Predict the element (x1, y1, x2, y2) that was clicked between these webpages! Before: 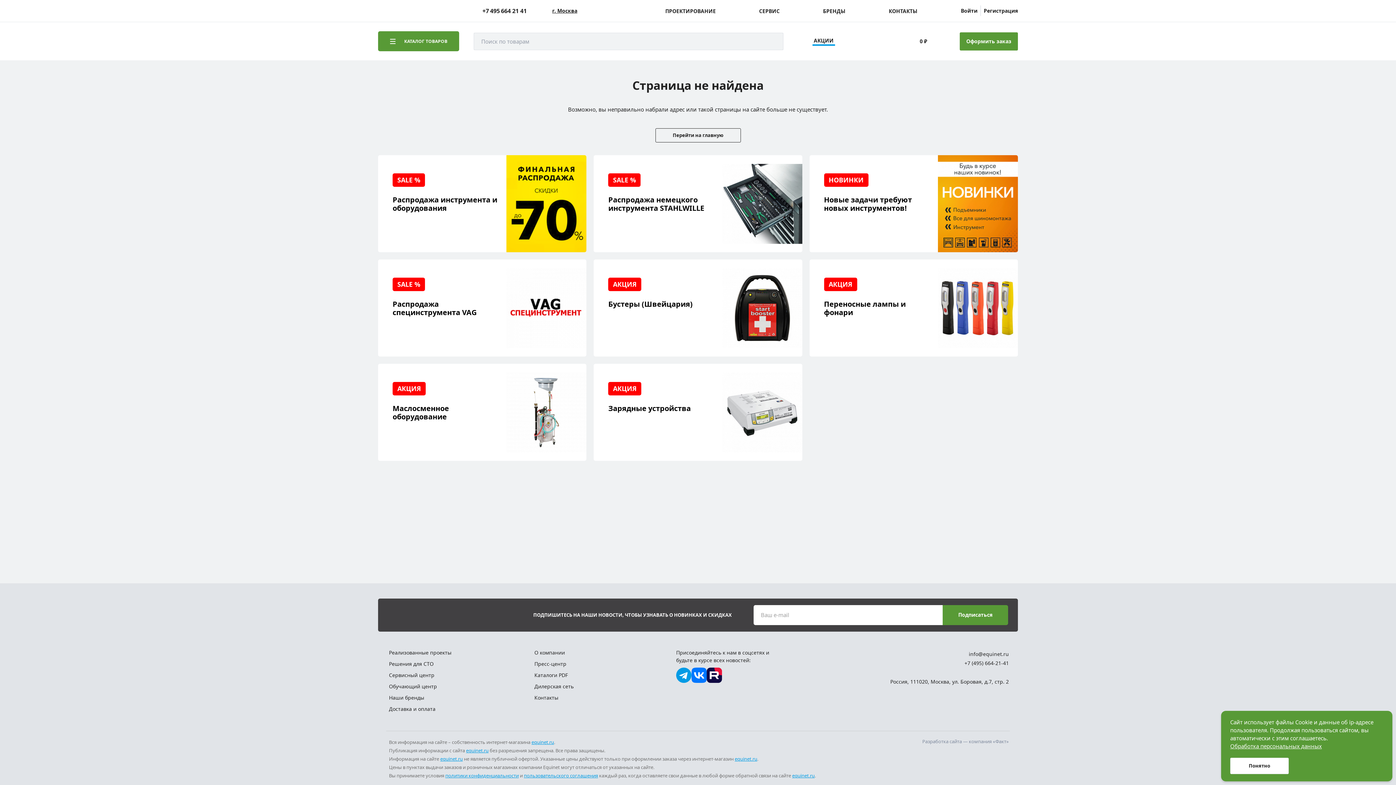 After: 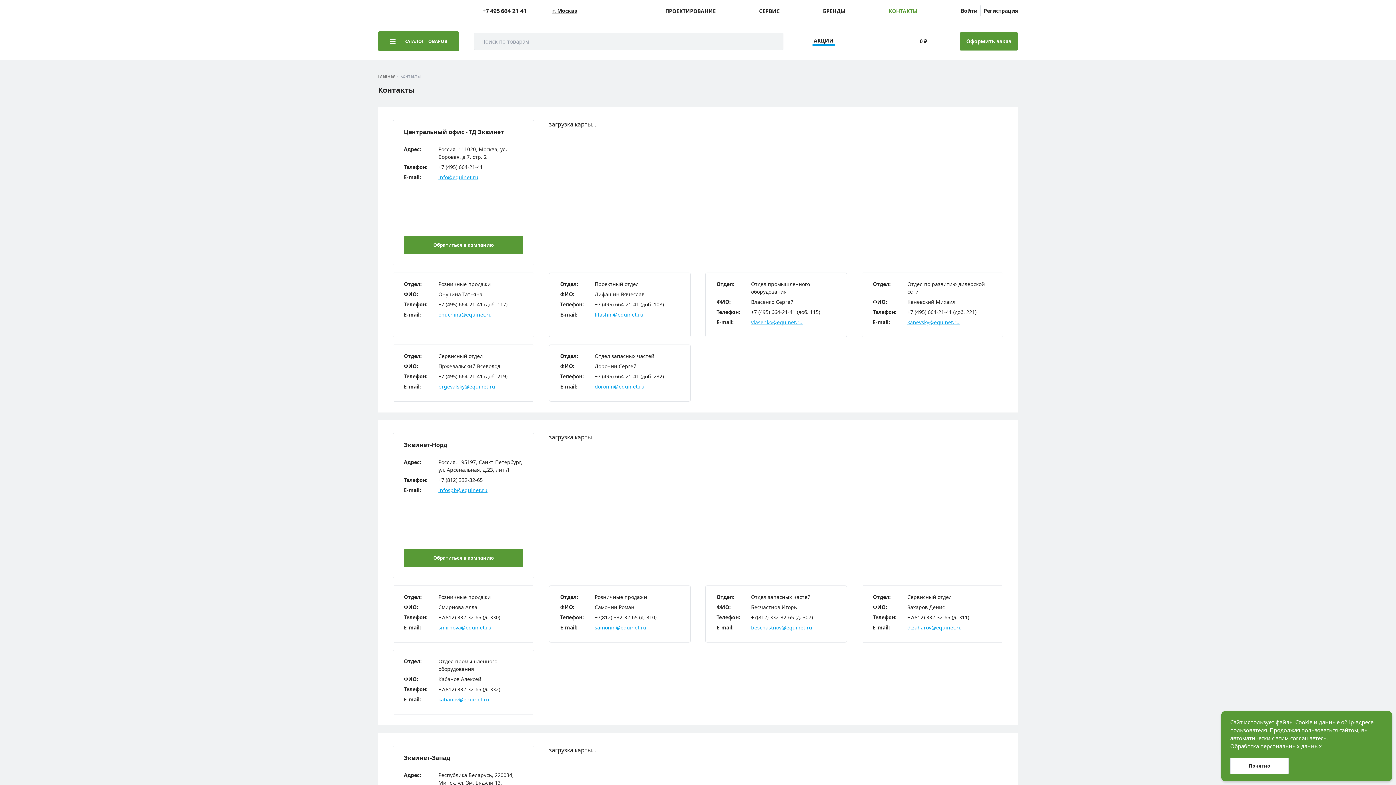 Action: label: Контакты bbox: (534, 694, 656, 701)